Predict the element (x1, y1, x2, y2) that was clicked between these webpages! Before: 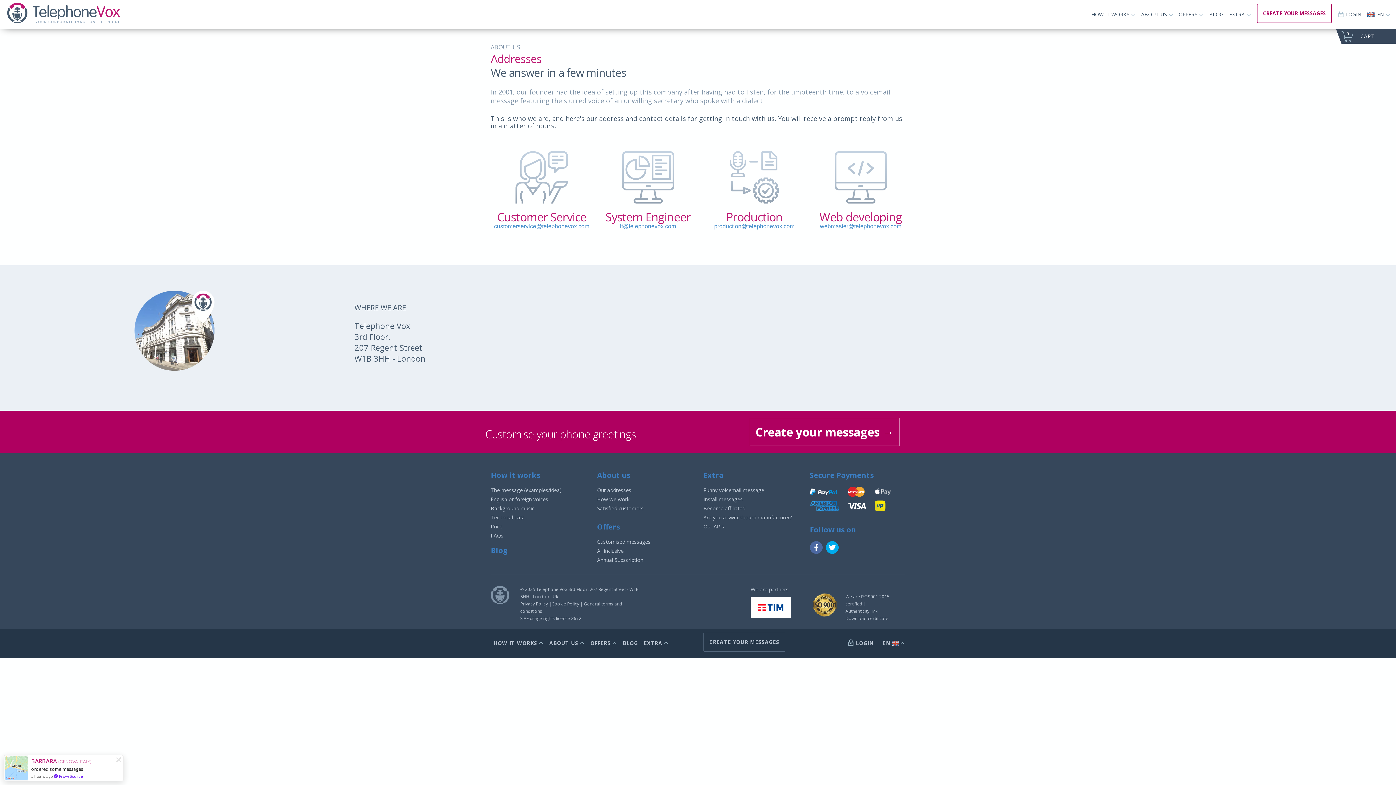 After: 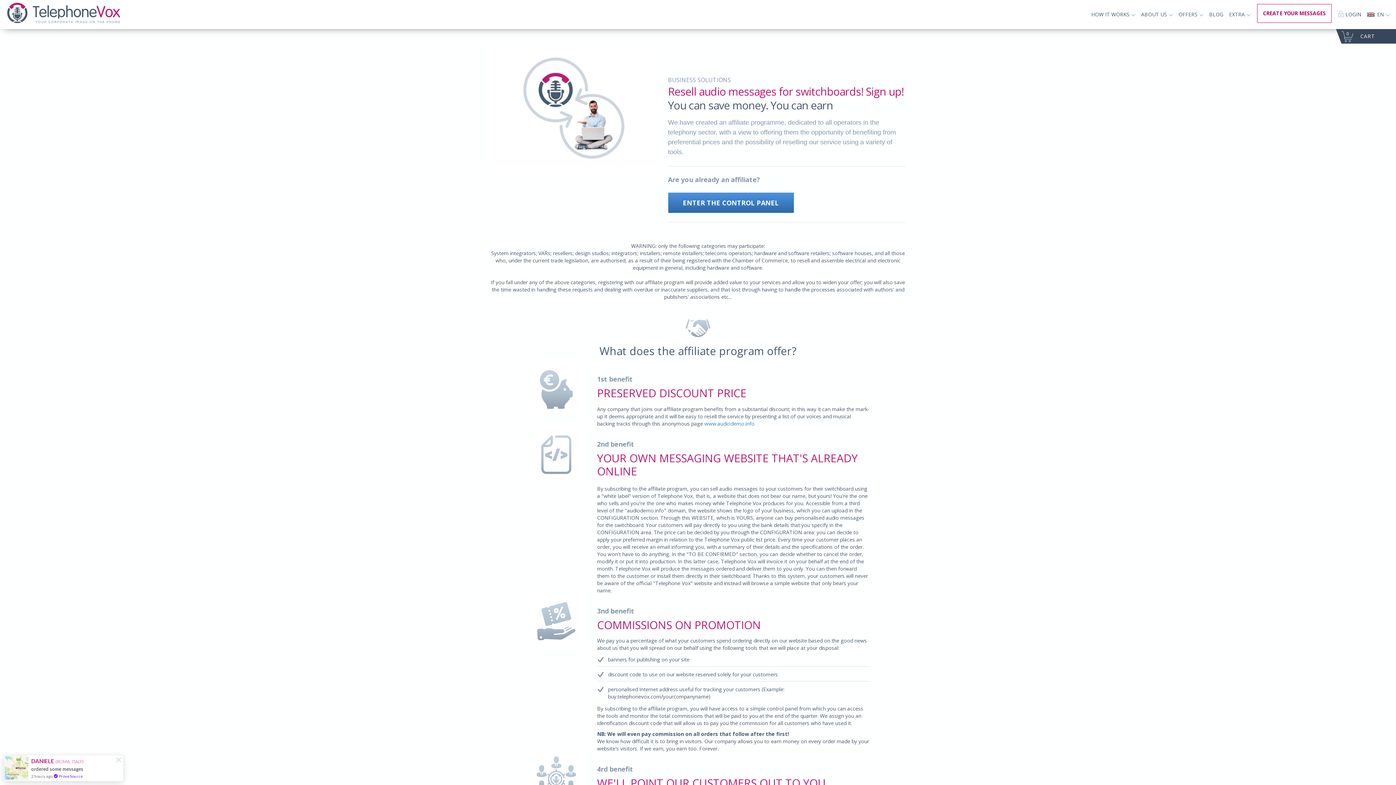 Action: bbox: (703, 505, 745, 512) label: Become affiliated